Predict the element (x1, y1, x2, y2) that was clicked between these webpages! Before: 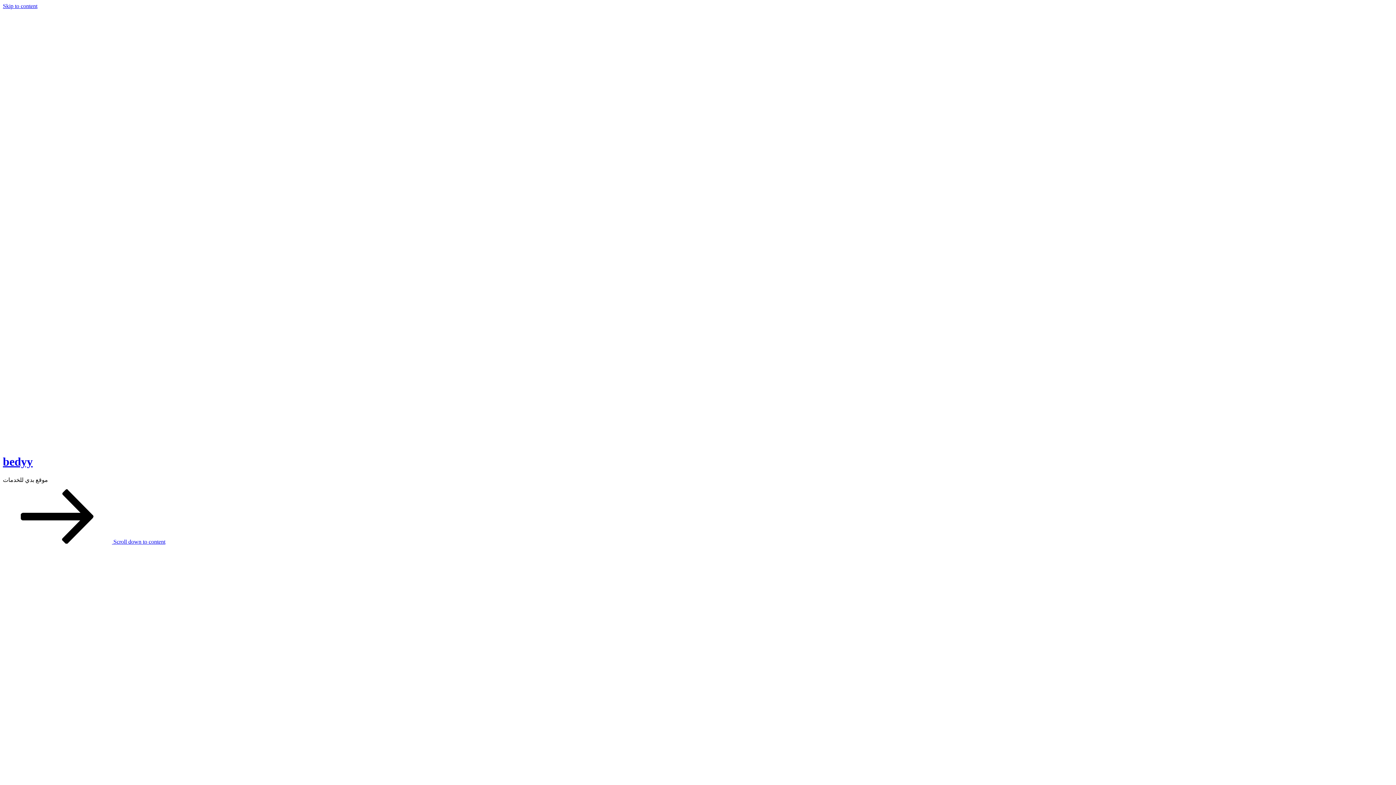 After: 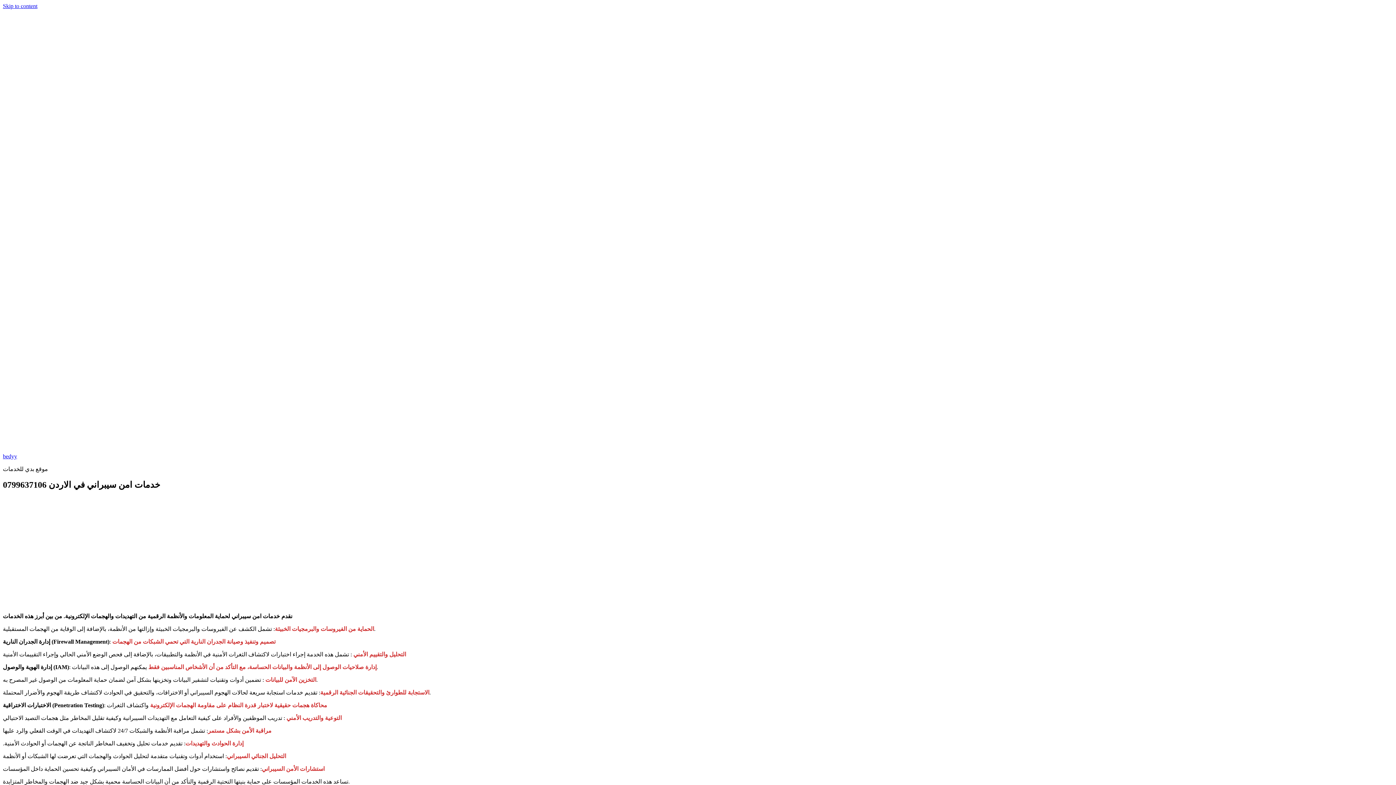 Action: bbox: (2, 599, 68, 605)